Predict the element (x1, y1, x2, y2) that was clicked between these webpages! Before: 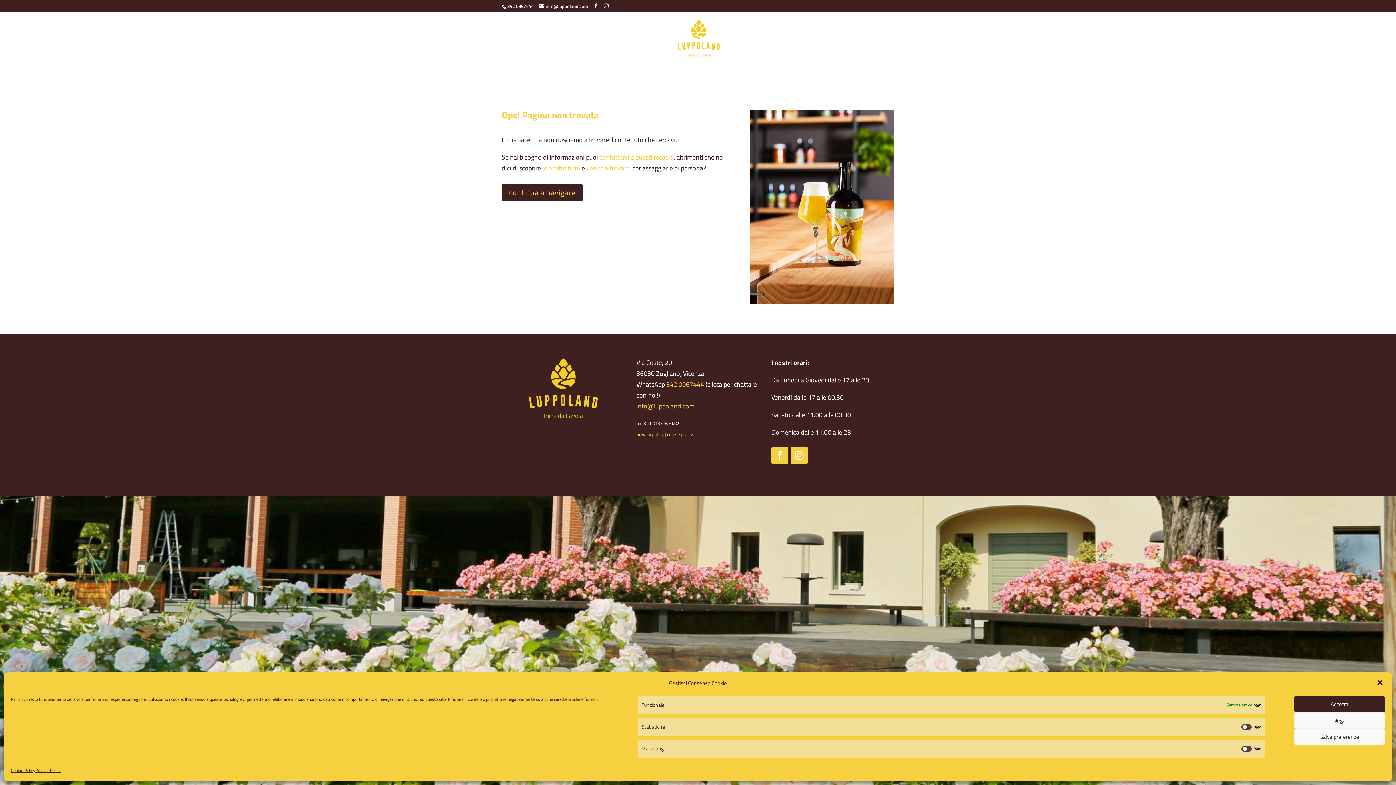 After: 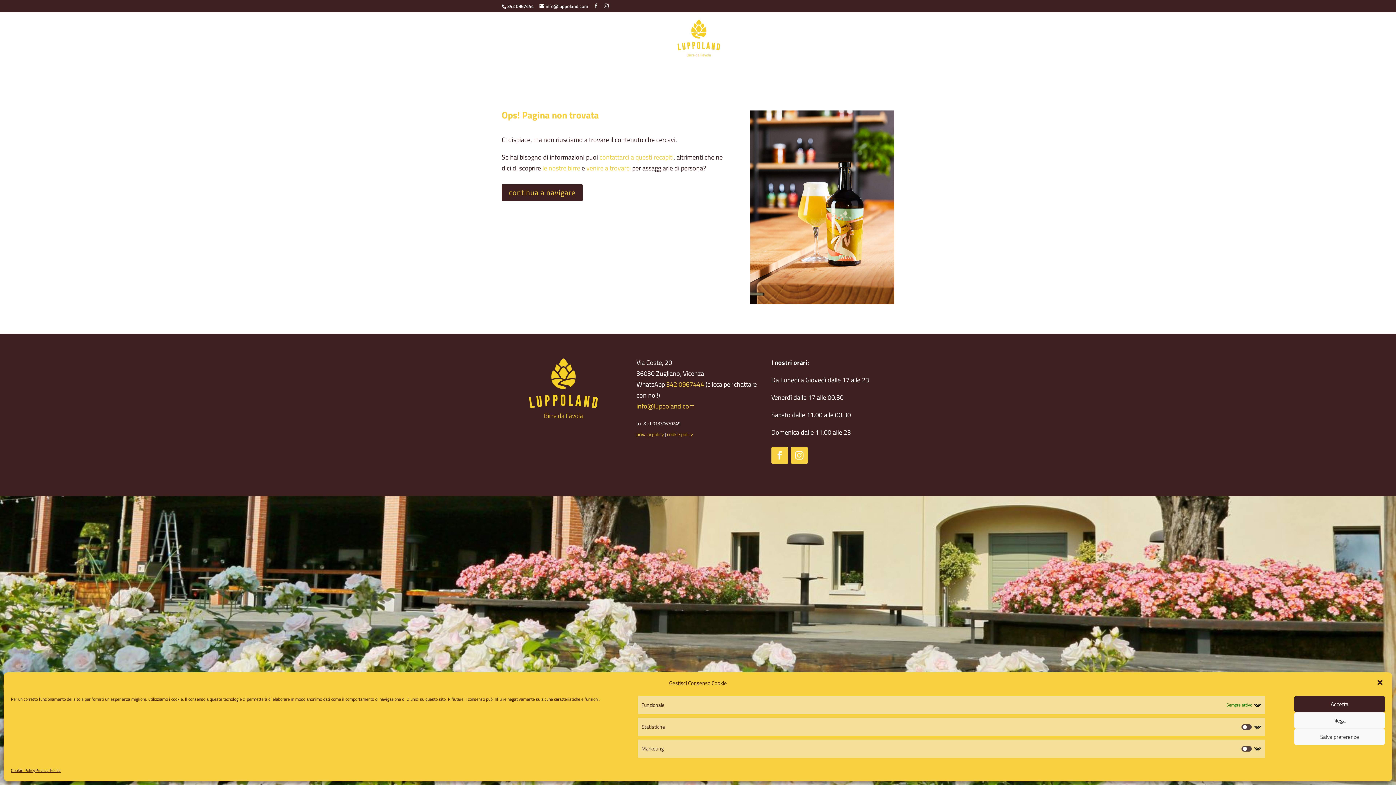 Action: bbox: (791, 447, 807, 464)